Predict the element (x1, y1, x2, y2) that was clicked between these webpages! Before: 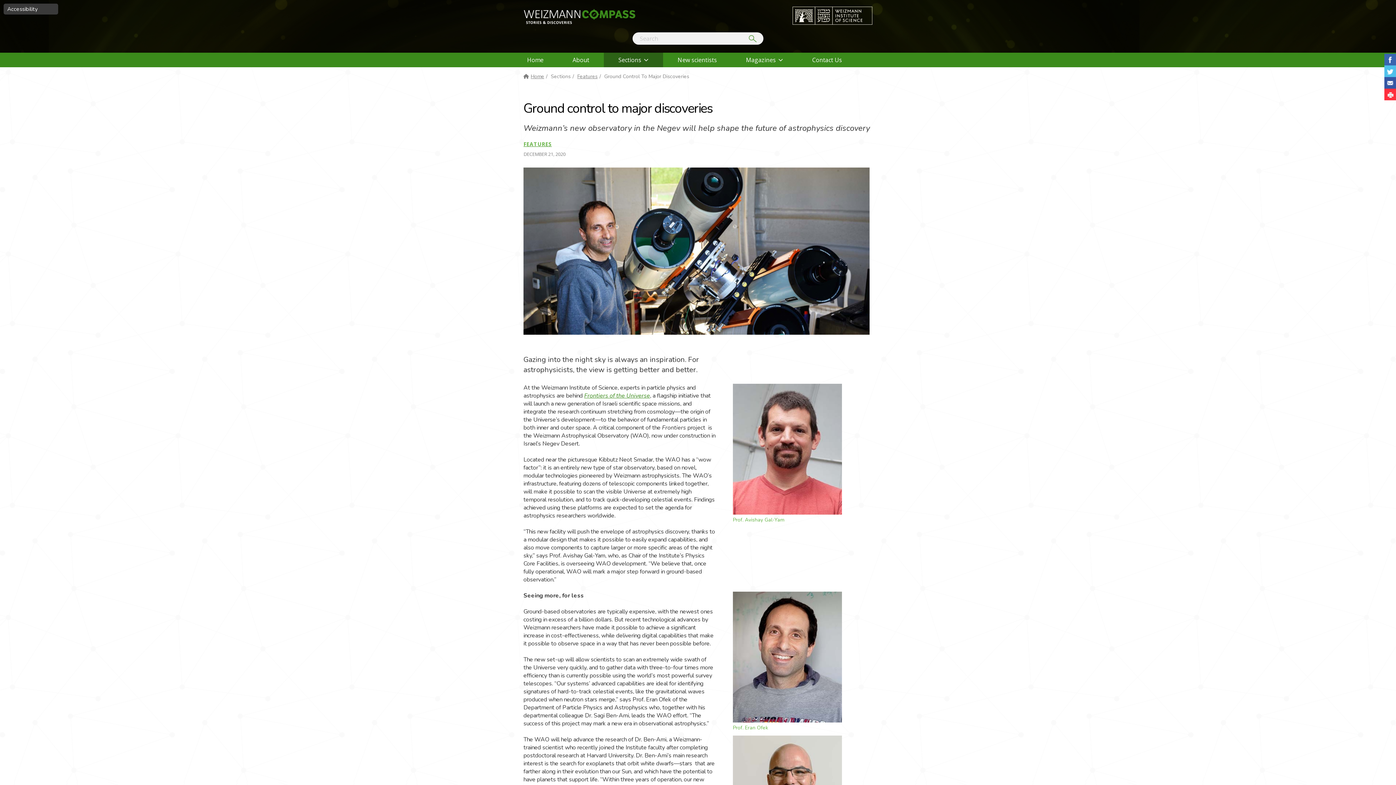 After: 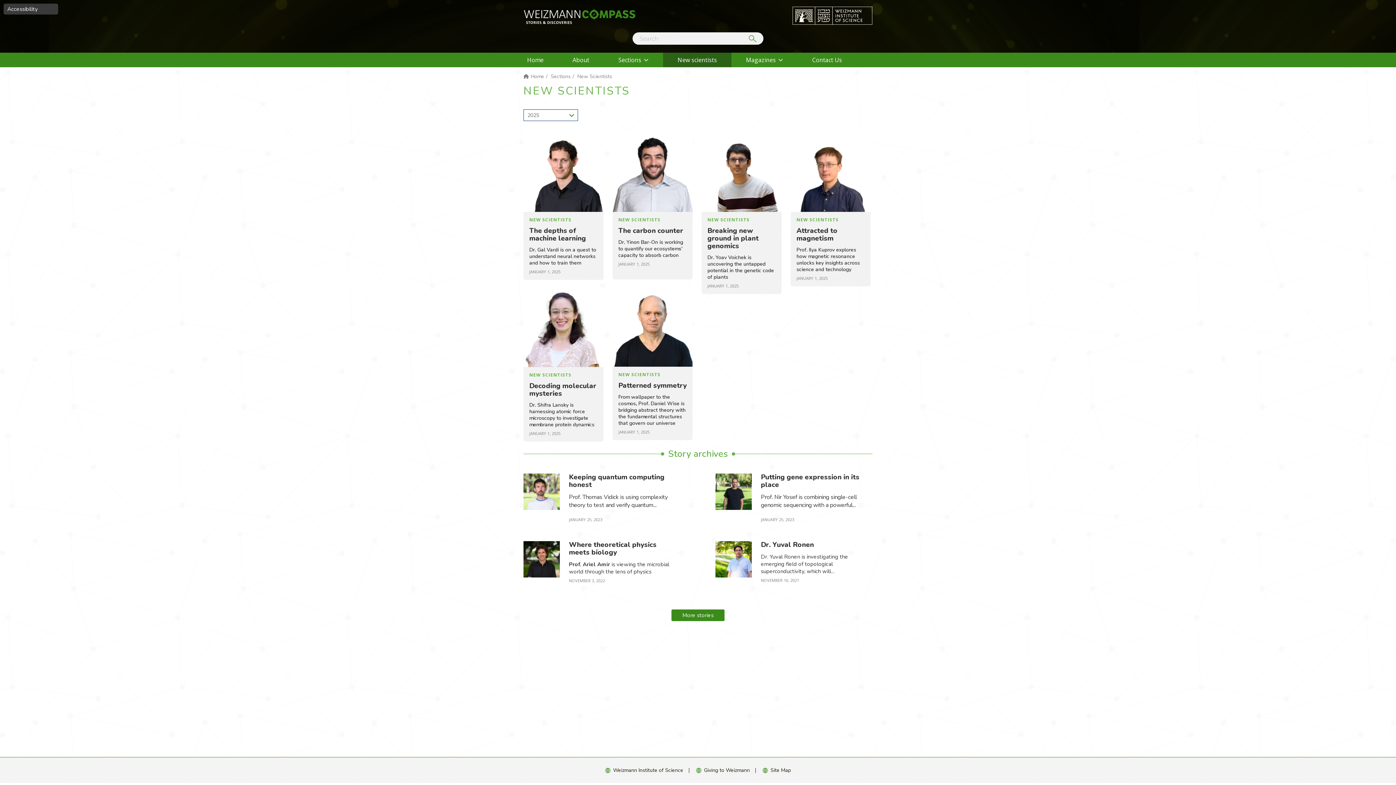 Action: bbox: (663, 52, 731, 67) label: New scientists